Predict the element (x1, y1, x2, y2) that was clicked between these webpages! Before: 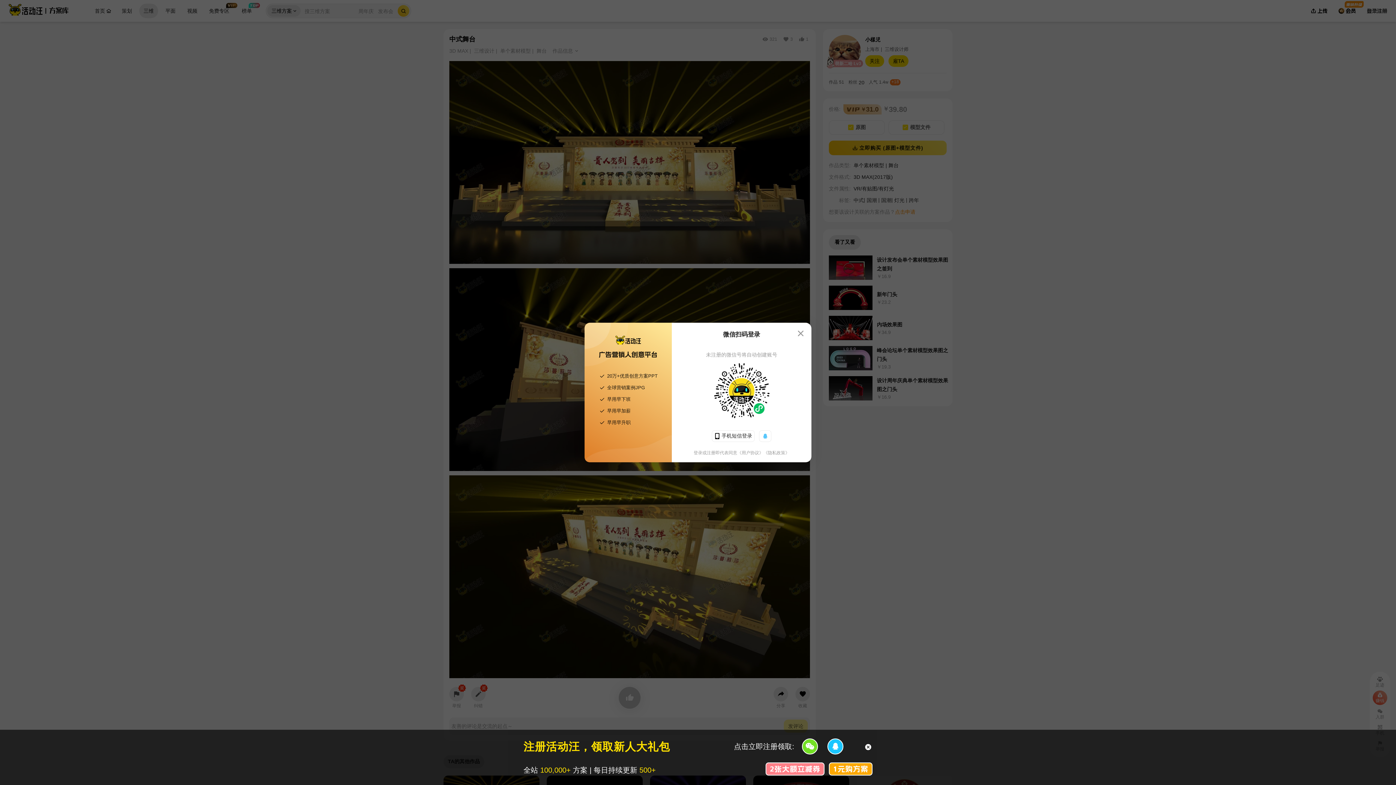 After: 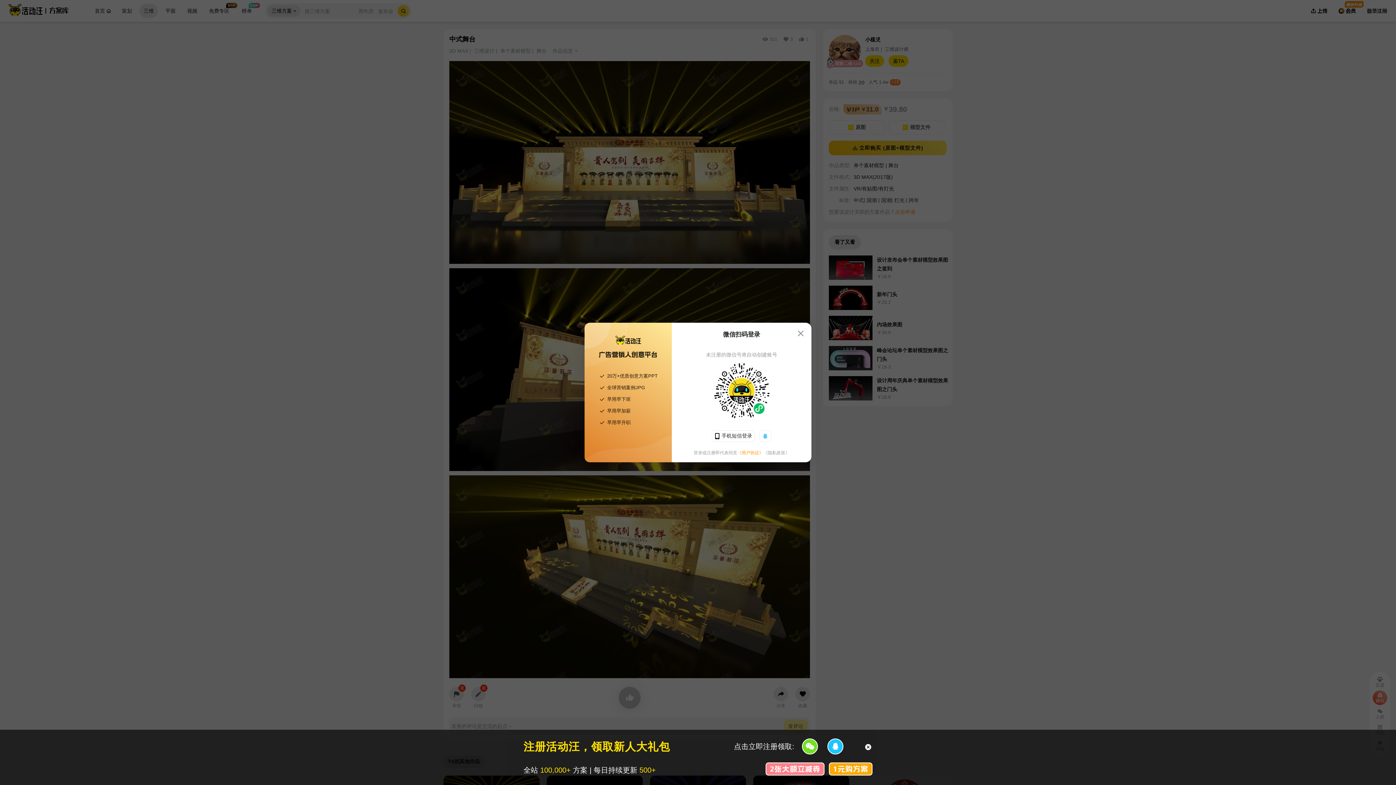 Action: bbox: (737, 449, 763, 456) label: 《用户协议》